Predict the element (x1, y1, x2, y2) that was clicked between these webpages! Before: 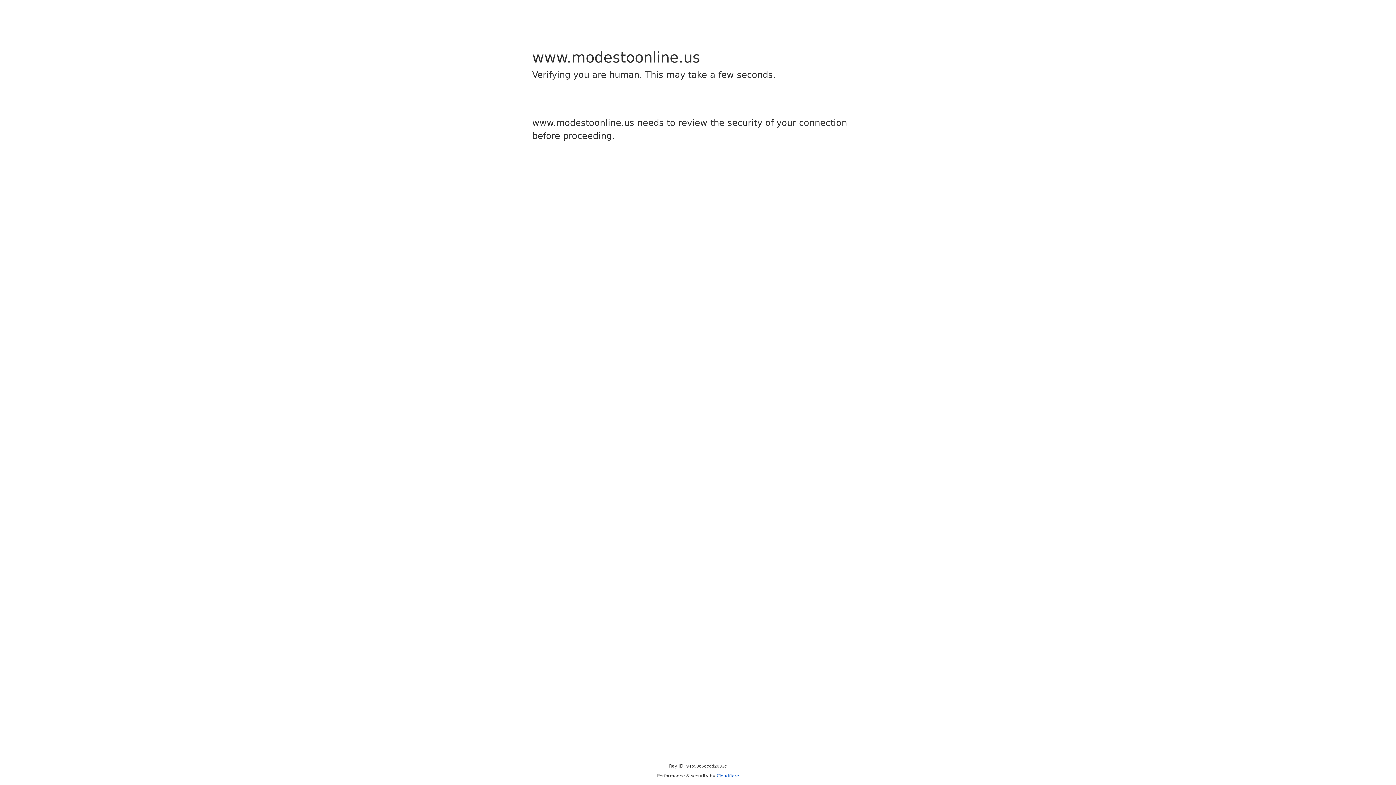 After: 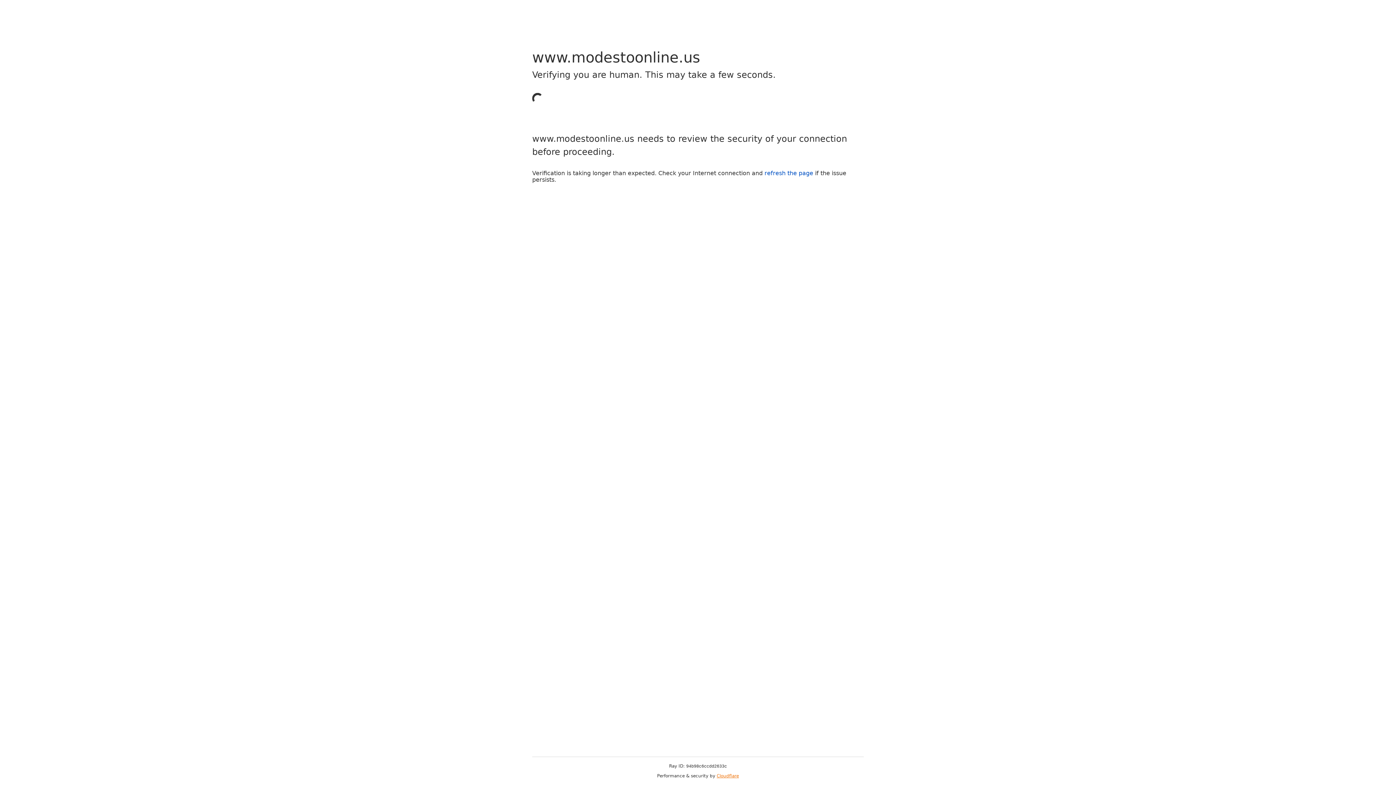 Action: label: Cloudflare bbox: (716, 773, 739, 778)